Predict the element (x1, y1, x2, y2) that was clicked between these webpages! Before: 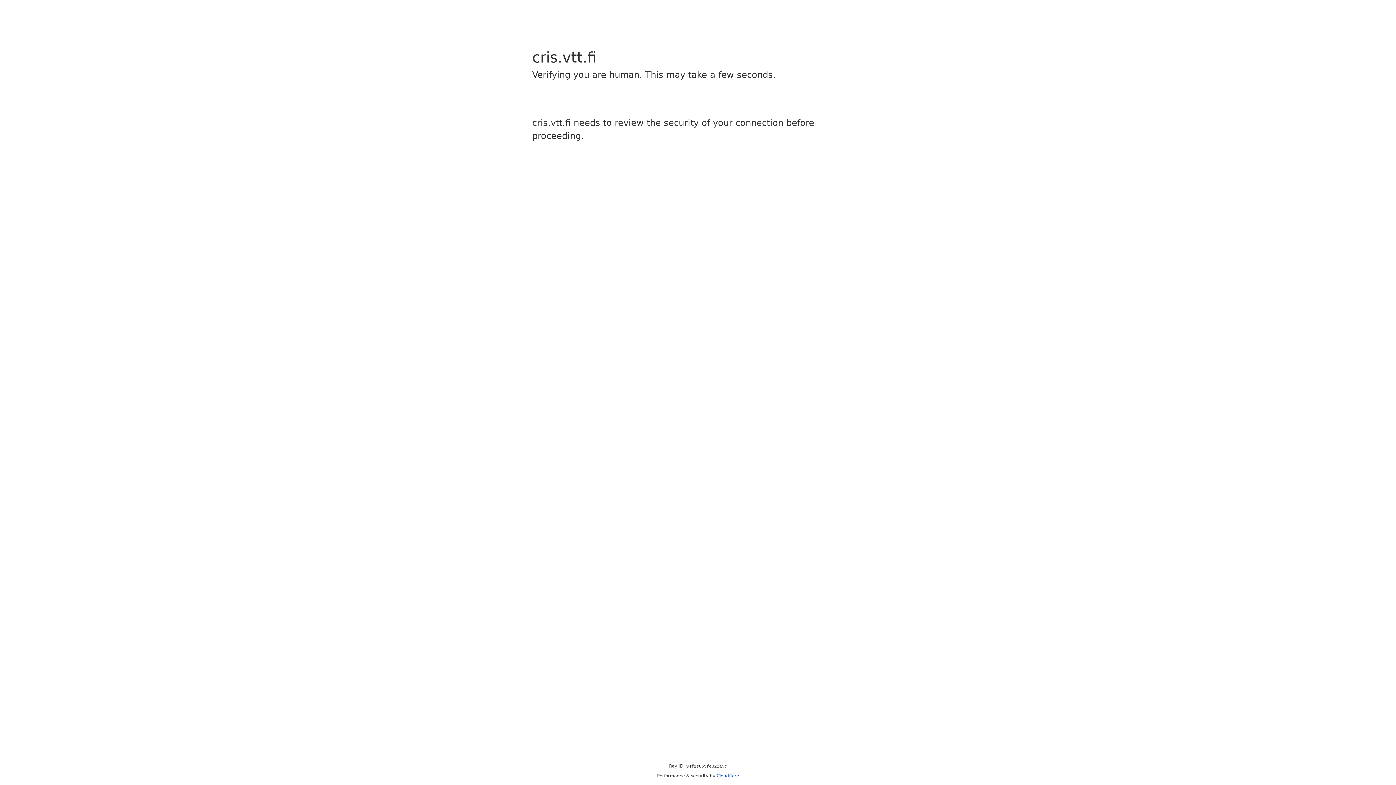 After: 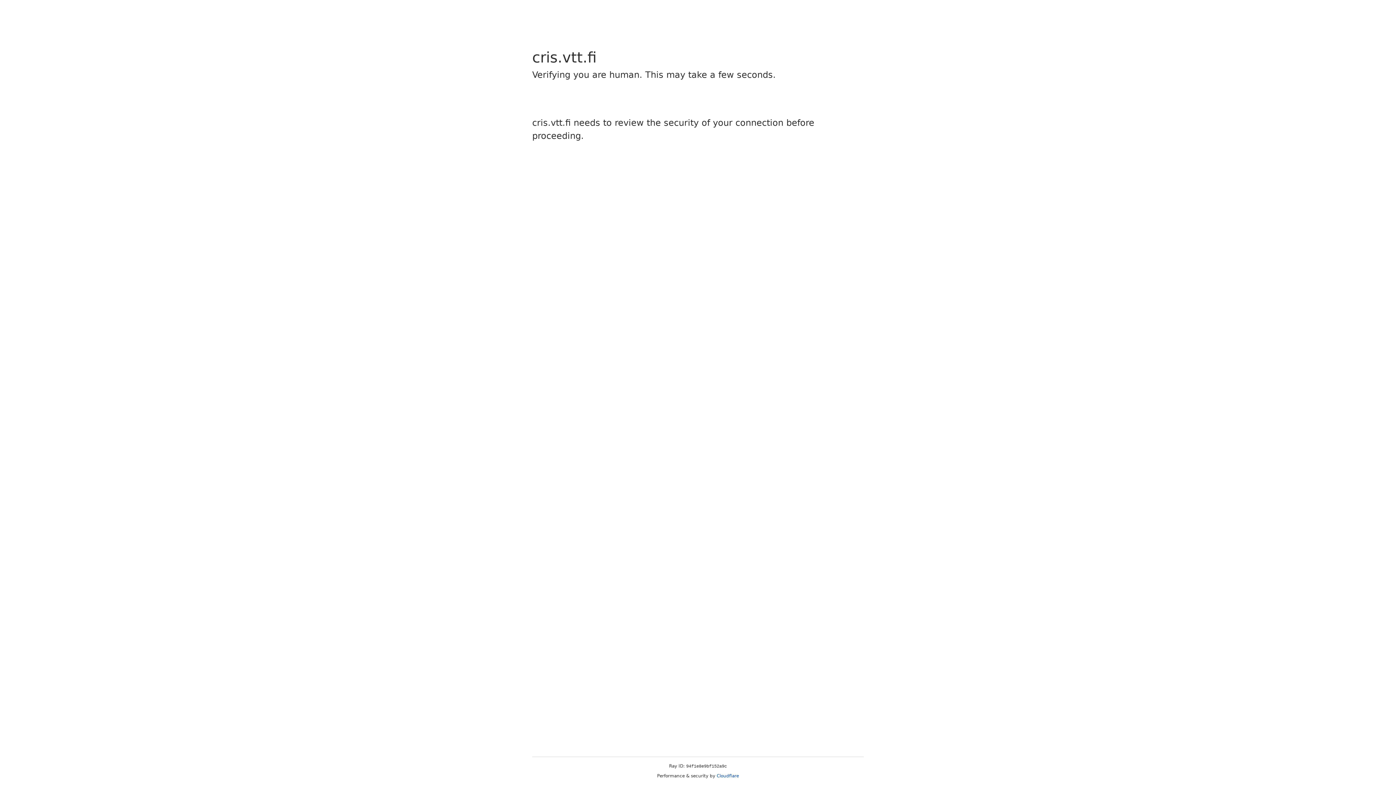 Action: bbox: (716, 773, 739, 778) label: Cloudflare